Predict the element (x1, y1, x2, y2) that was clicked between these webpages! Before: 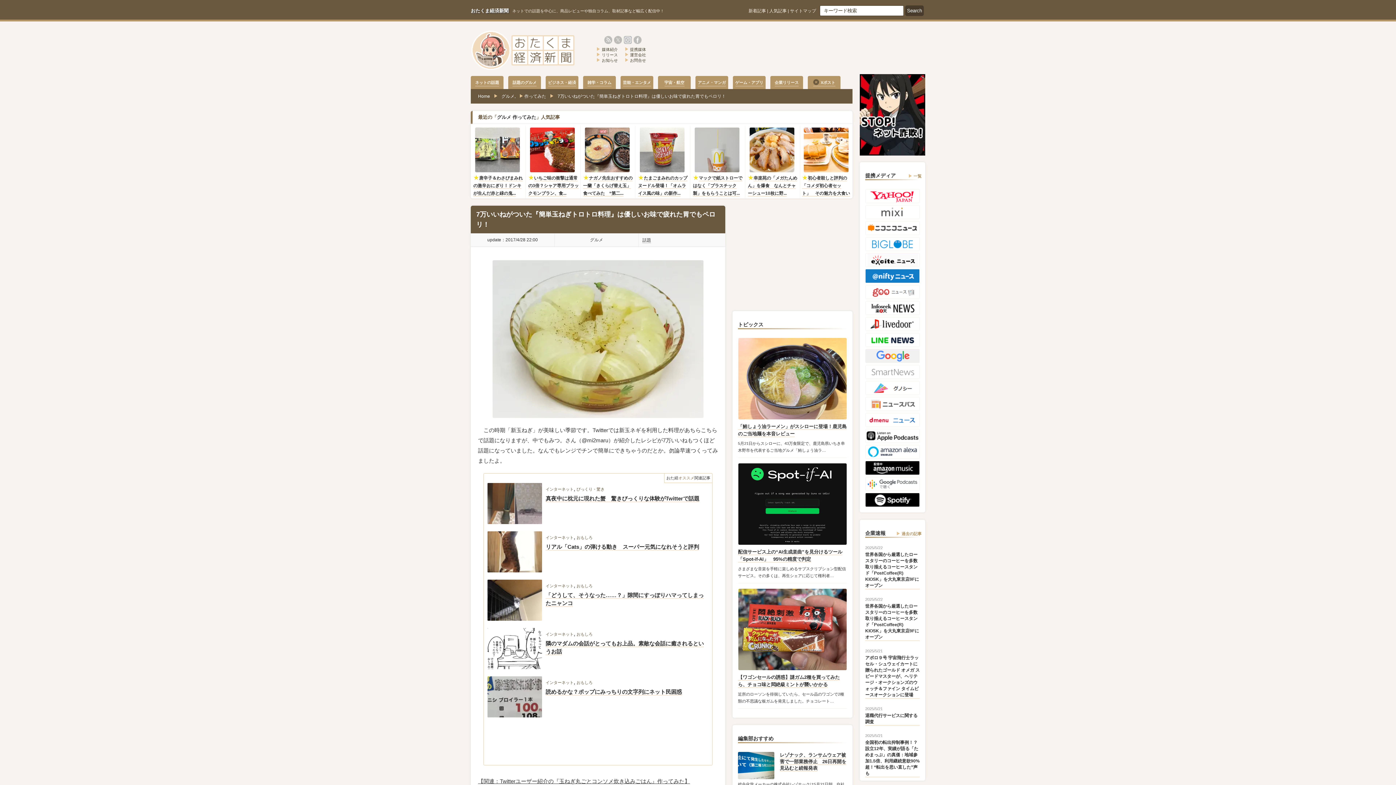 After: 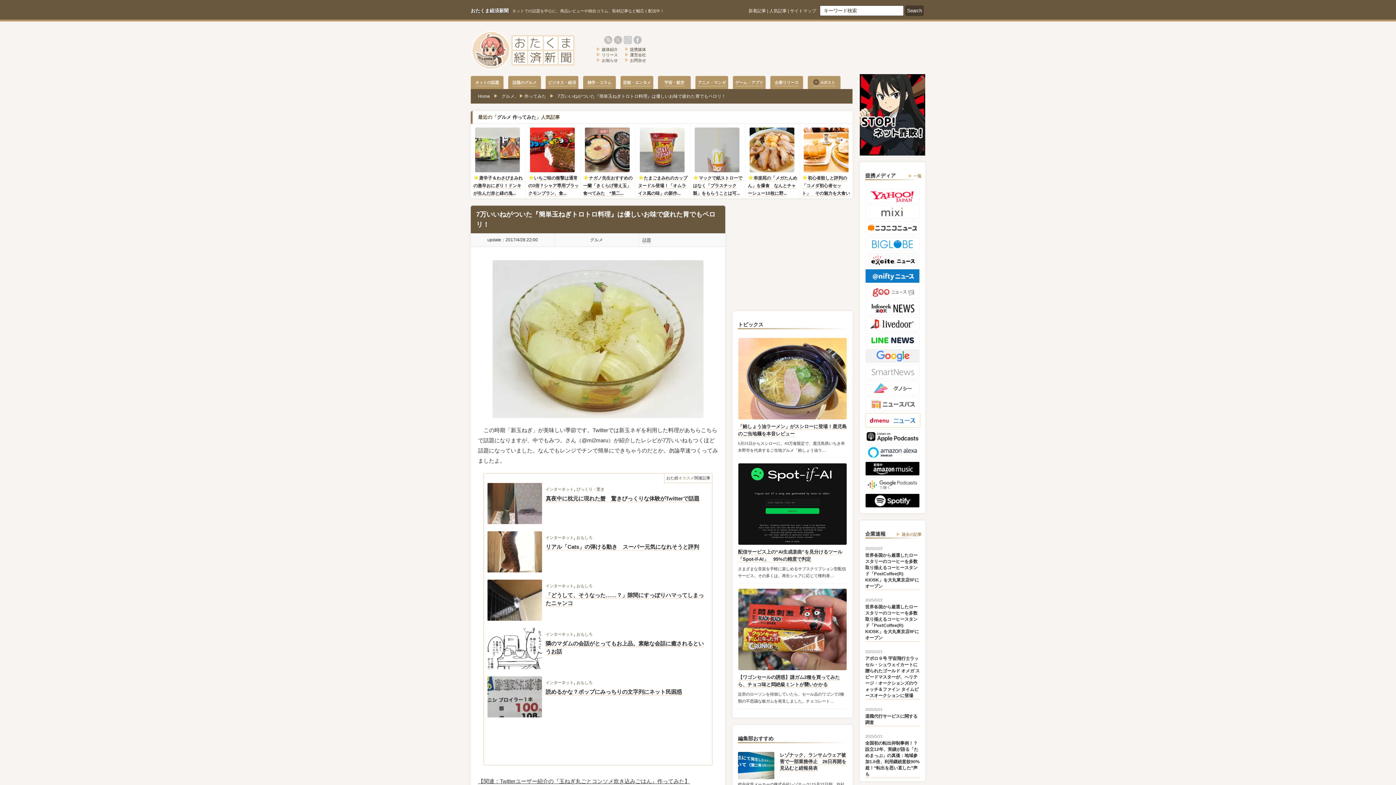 Action: bbox: (865, 413, 920, 417)